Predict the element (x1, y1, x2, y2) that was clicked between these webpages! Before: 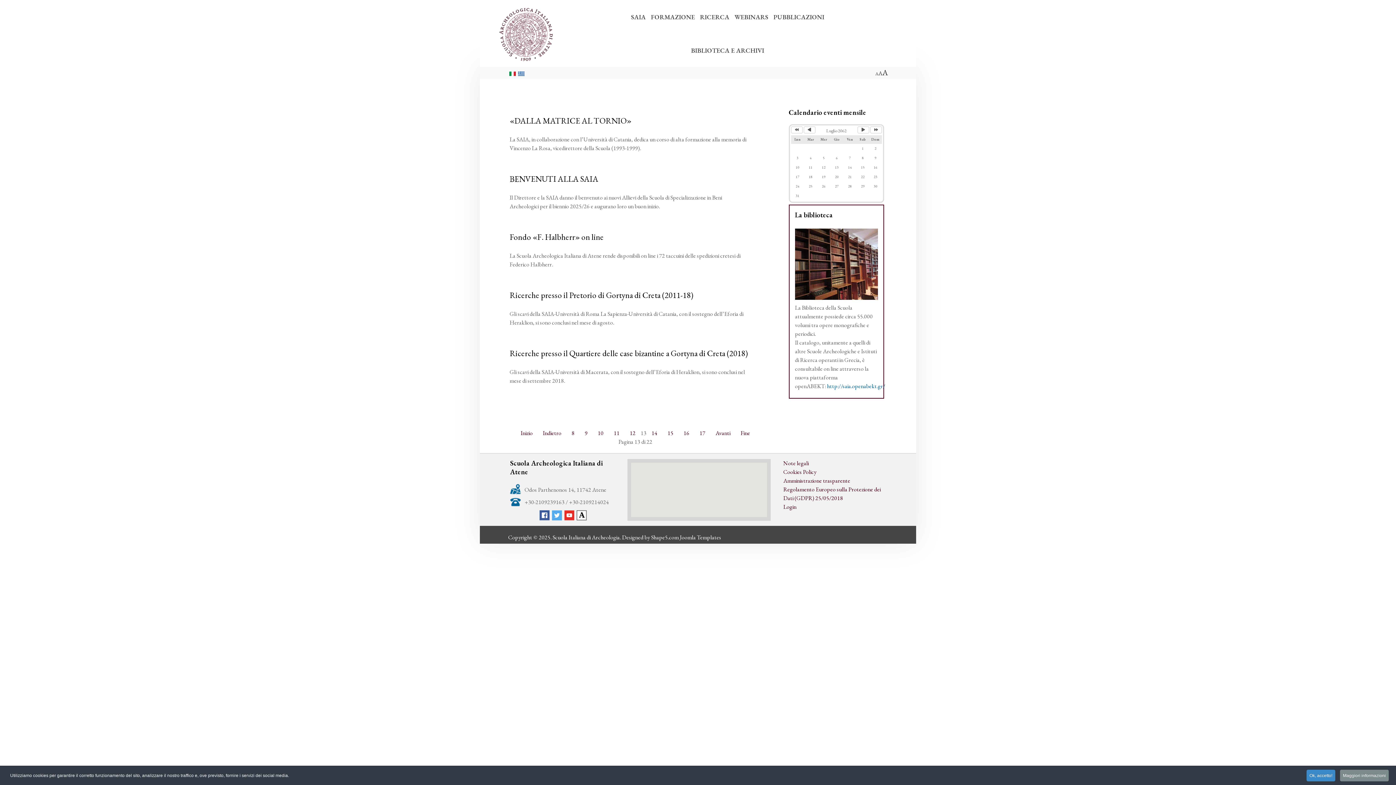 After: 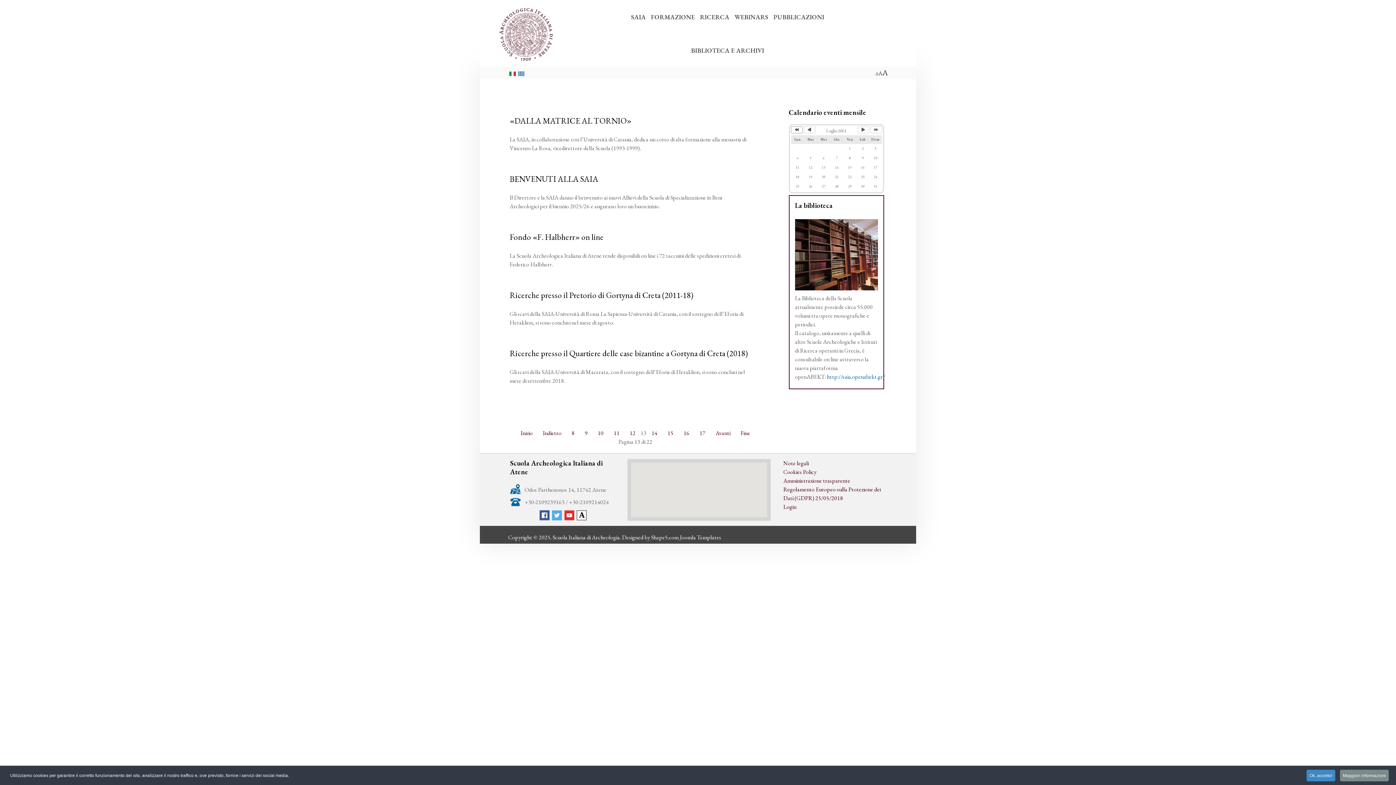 Action: label: Anno Precedente bbox: (791, 126, 802, 133)